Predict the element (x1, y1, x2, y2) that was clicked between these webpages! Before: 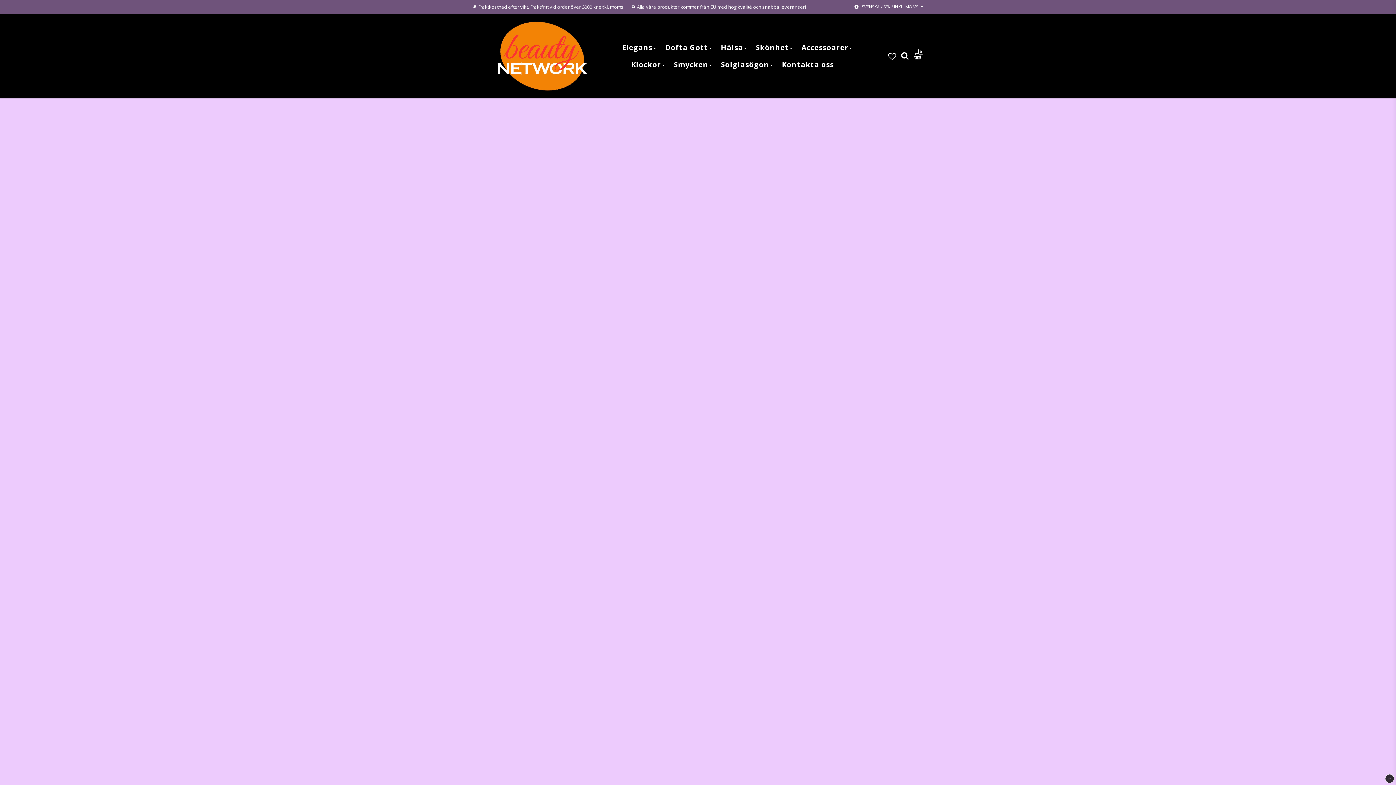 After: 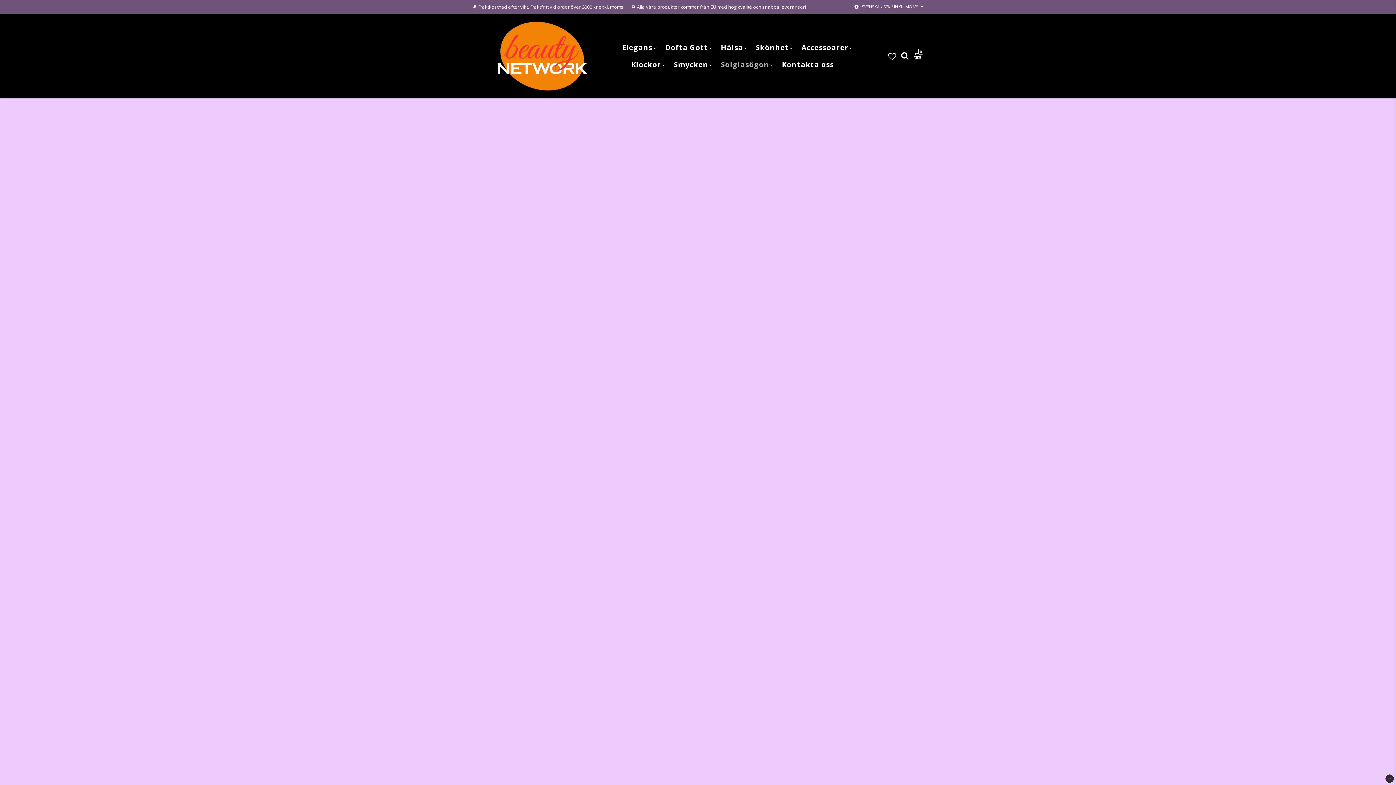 Action: bbox: (721, 56, 772, 73) label: Solglasögon